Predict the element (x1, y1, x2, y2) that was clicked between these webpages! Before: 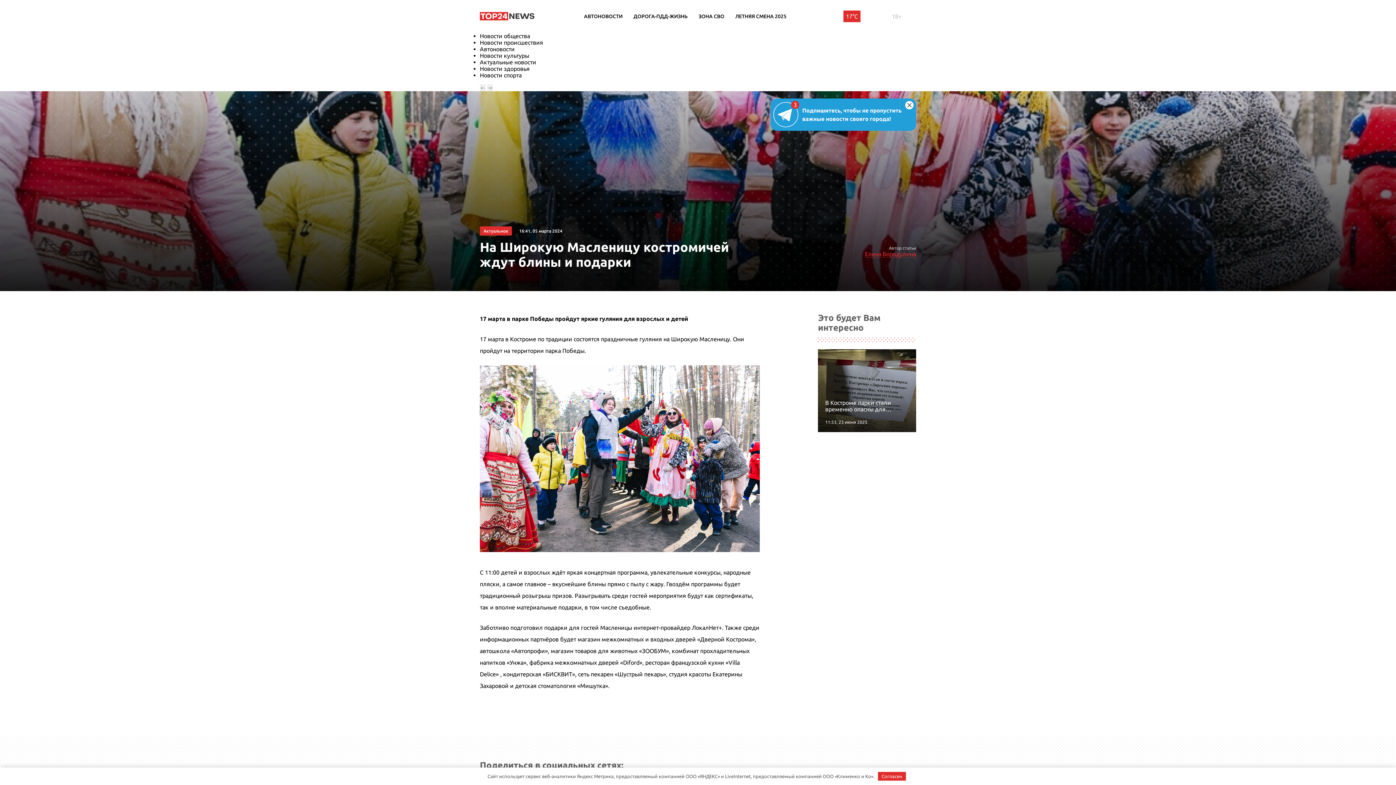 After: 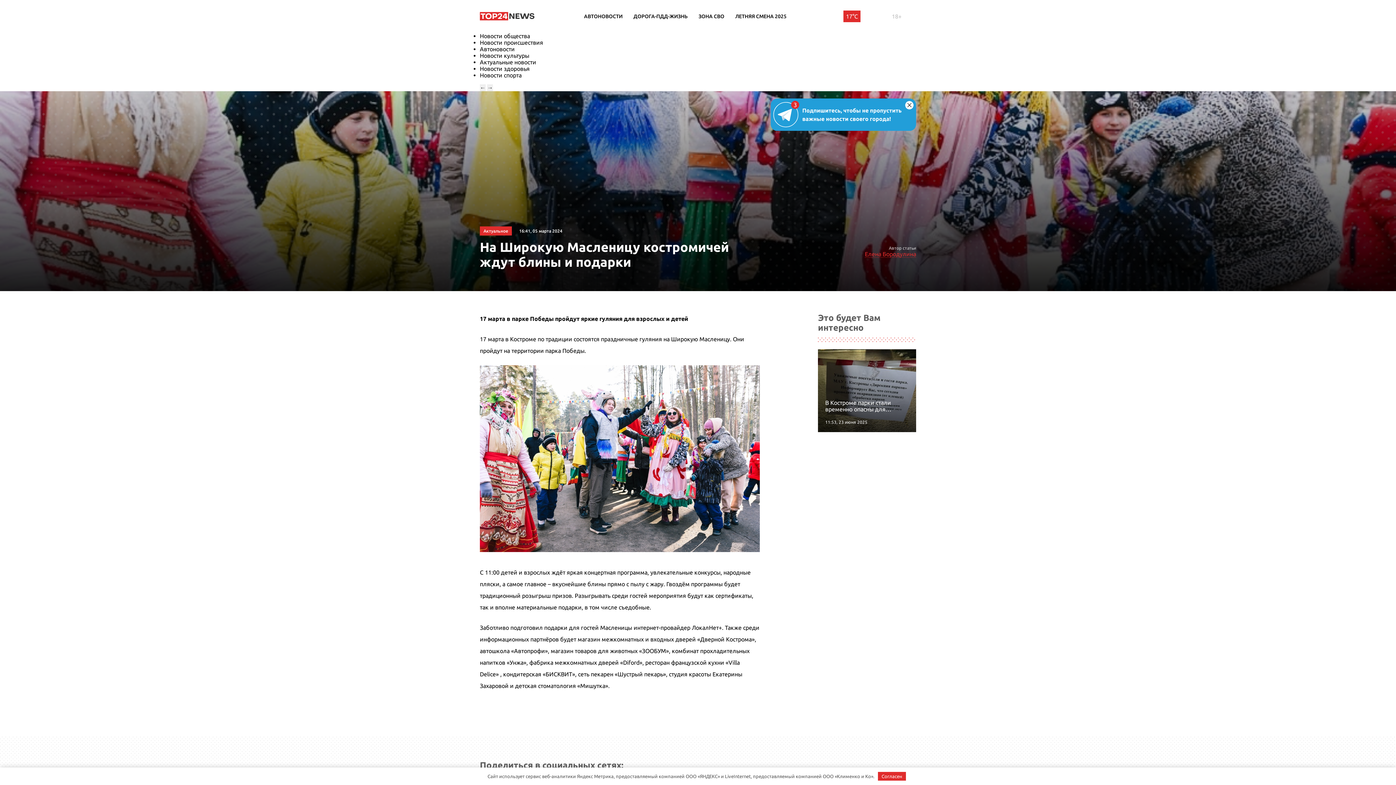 Action: bbox: (480, 84, 485, 91) label: Прокрутить влево